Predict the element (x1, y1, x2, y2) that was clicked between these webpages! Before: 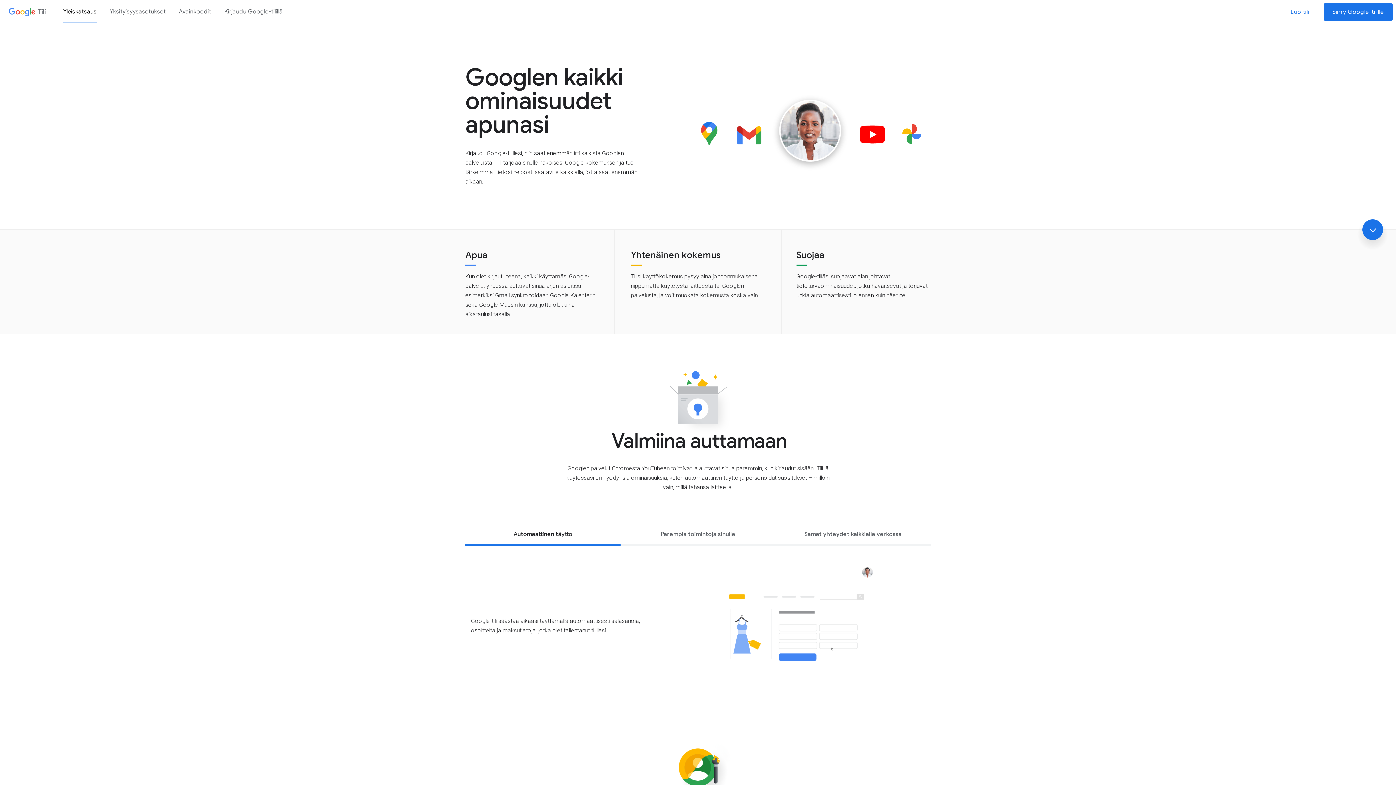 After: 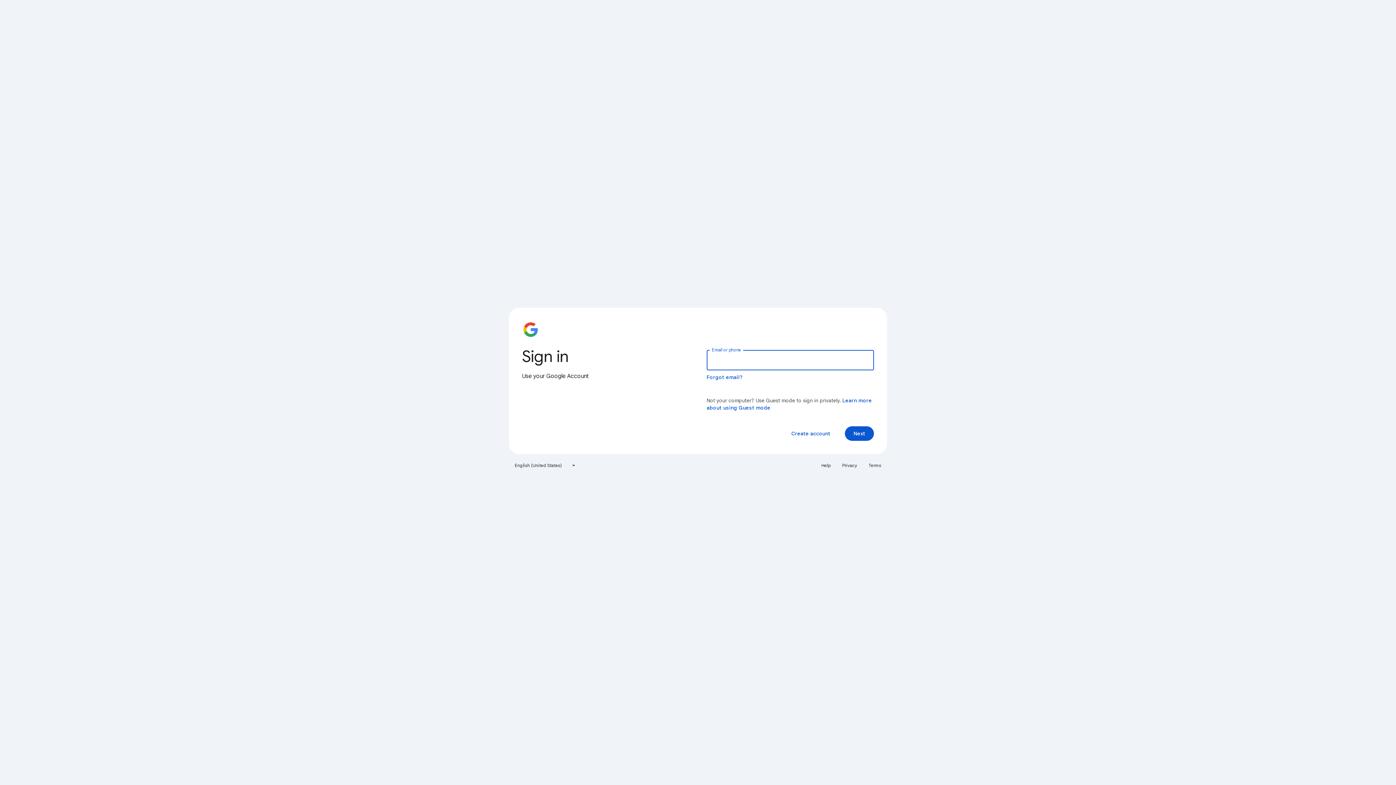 Action: bbox: (1324, 3, 1393, 20) label: Siirry Google-tilillesi